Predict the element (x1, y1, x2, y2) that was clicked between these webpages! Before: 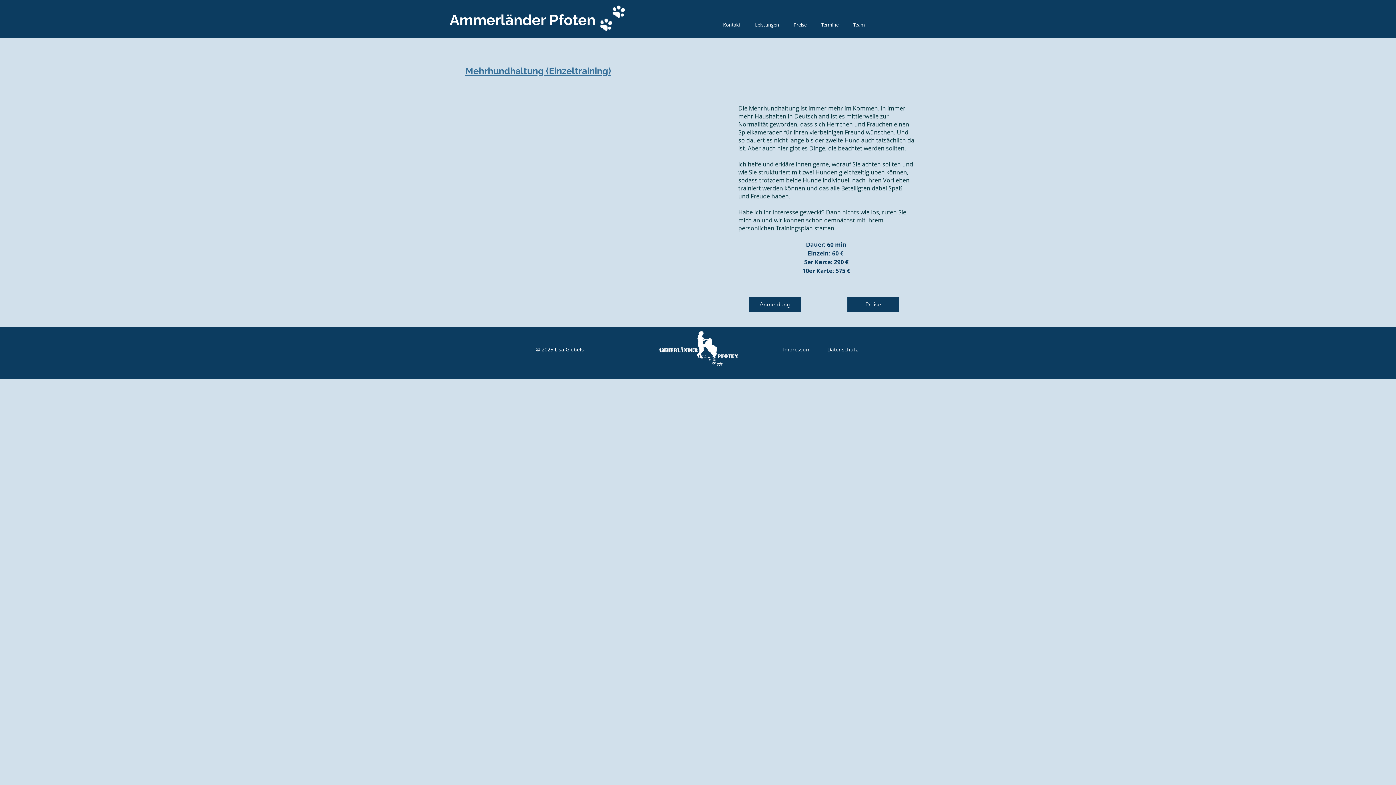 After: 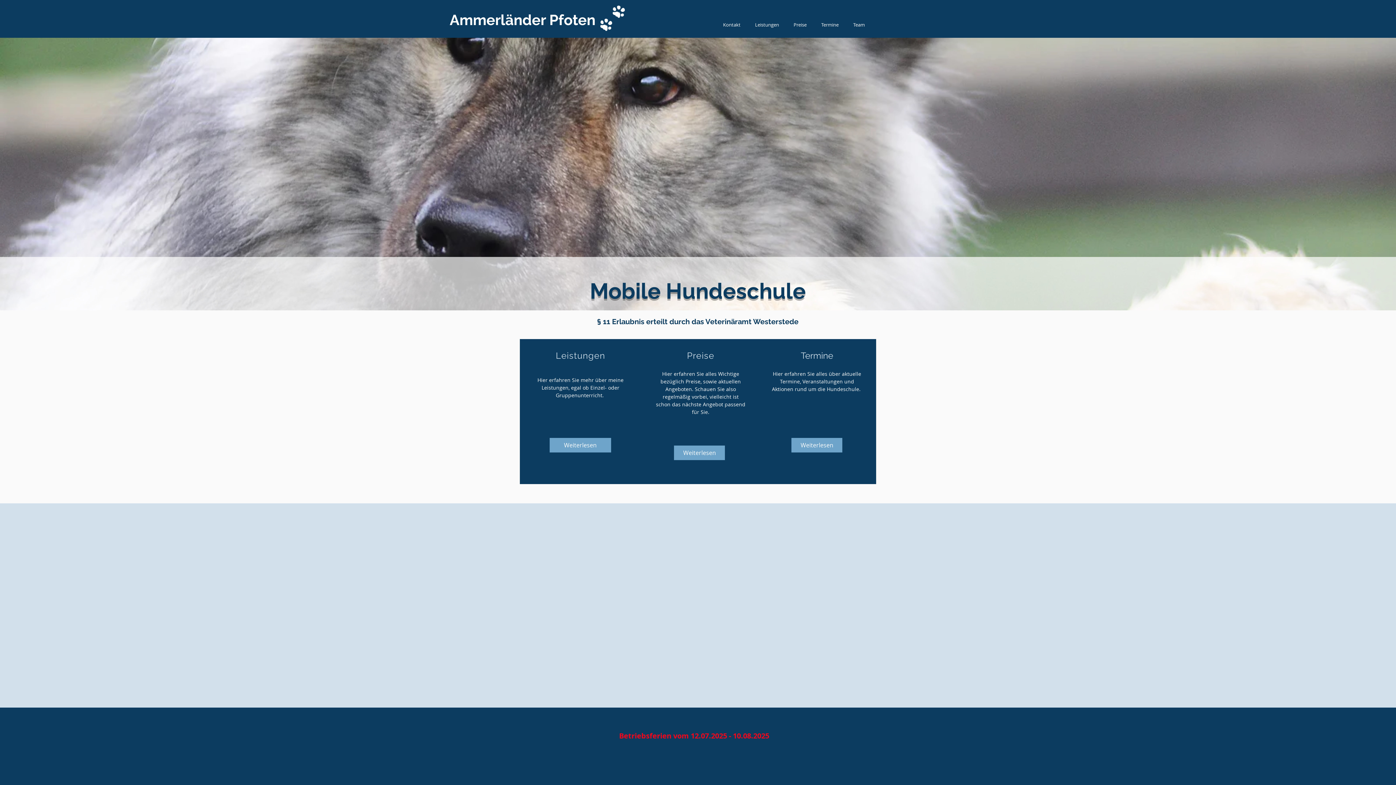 Action: bbox: (716, 20, 748, 29) label: Kontakt